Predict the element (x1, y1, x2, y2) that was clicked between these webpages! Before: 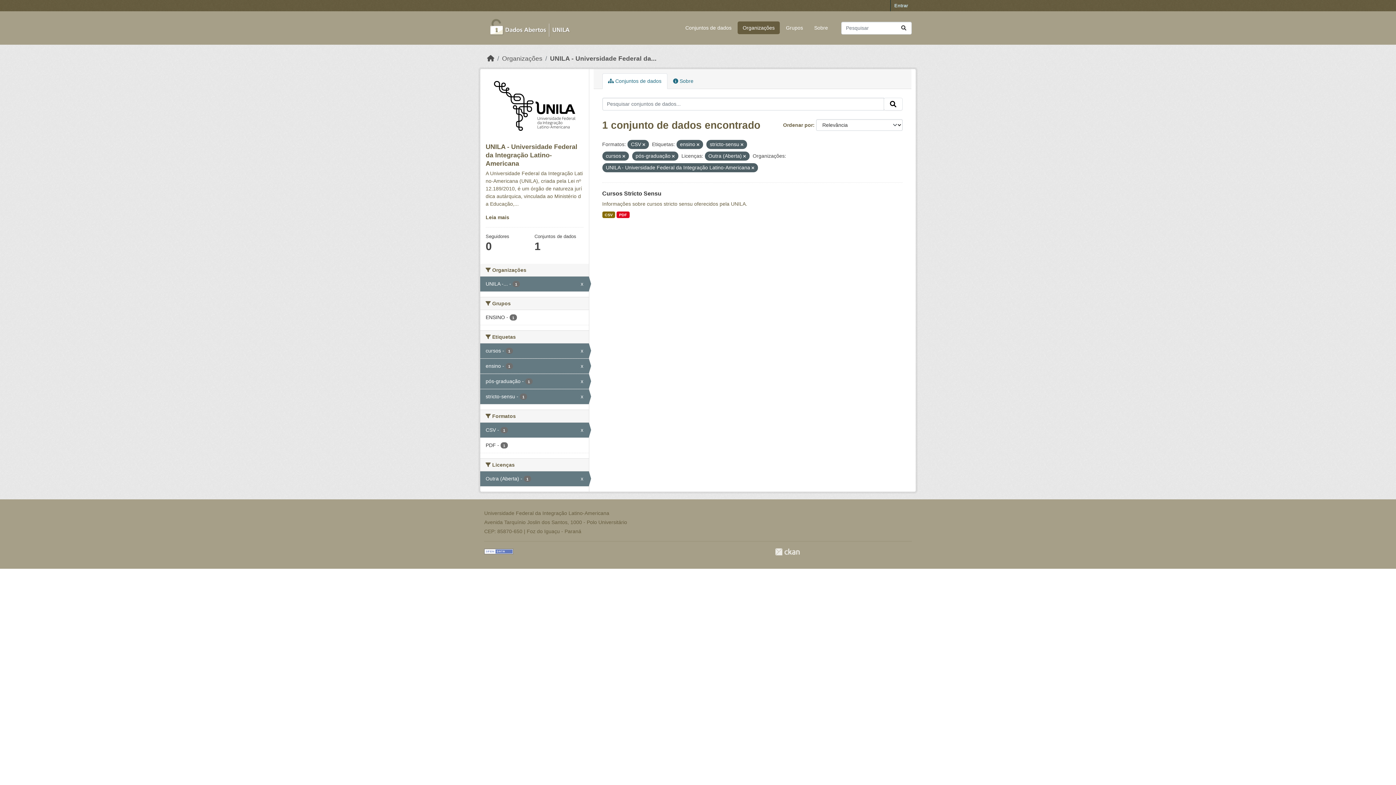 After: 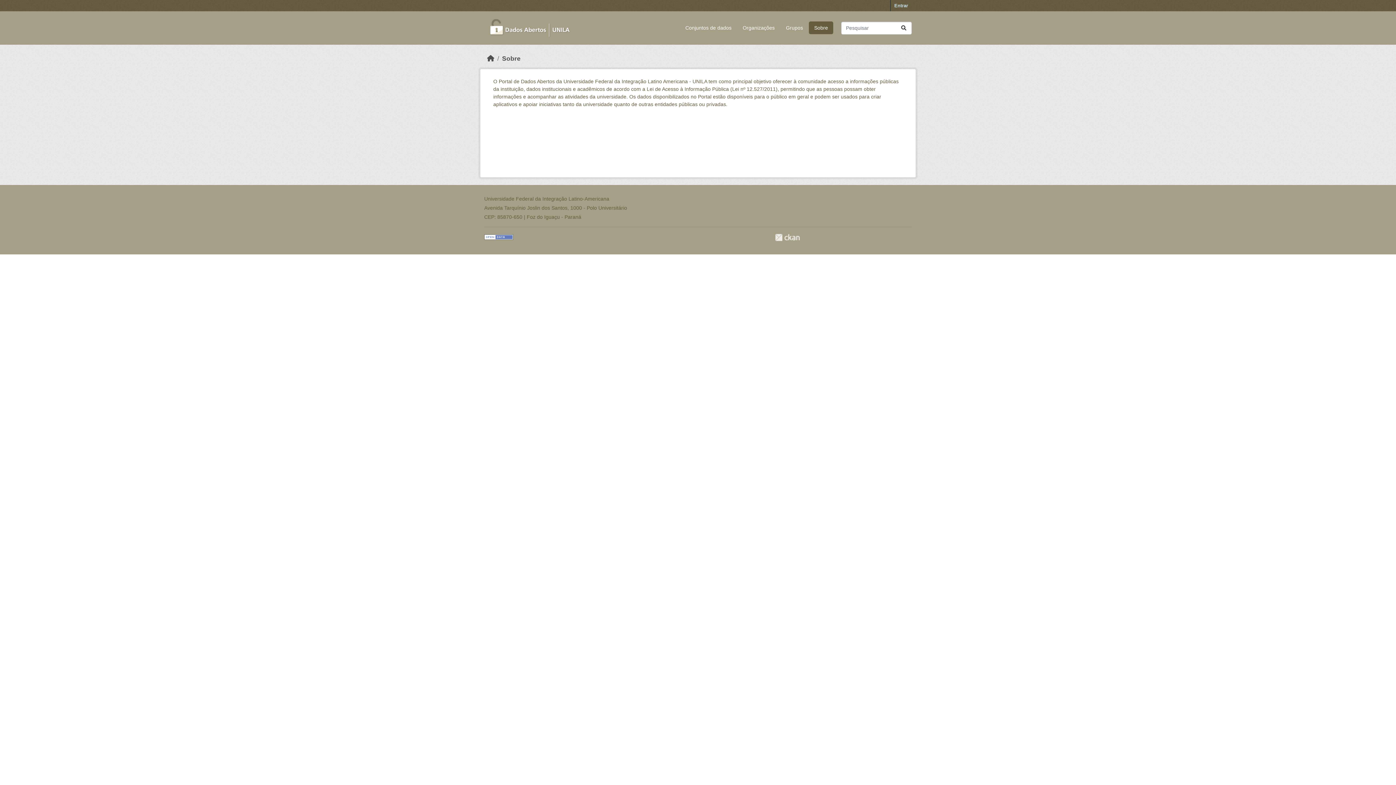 Action: bbox: (809, 21, 833, 34) label: Sobre